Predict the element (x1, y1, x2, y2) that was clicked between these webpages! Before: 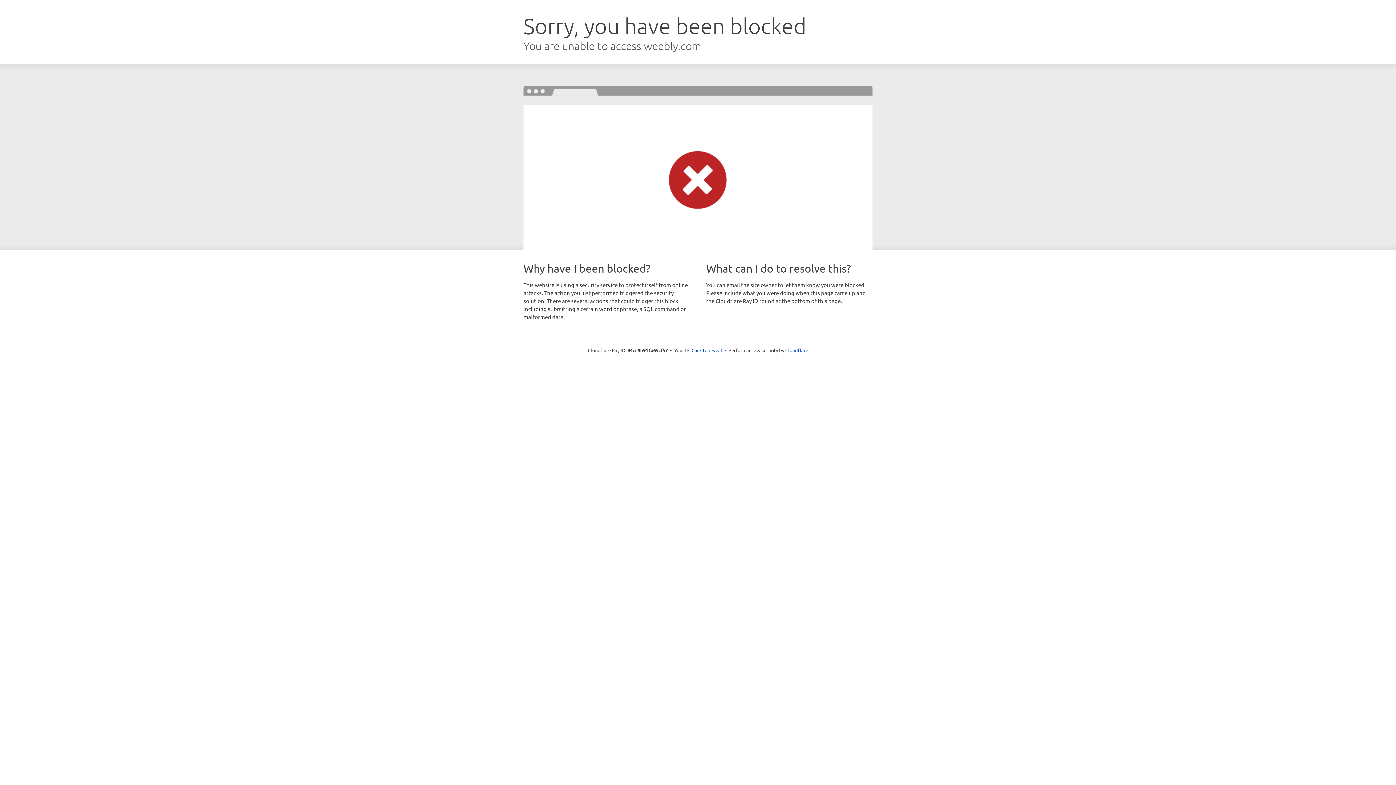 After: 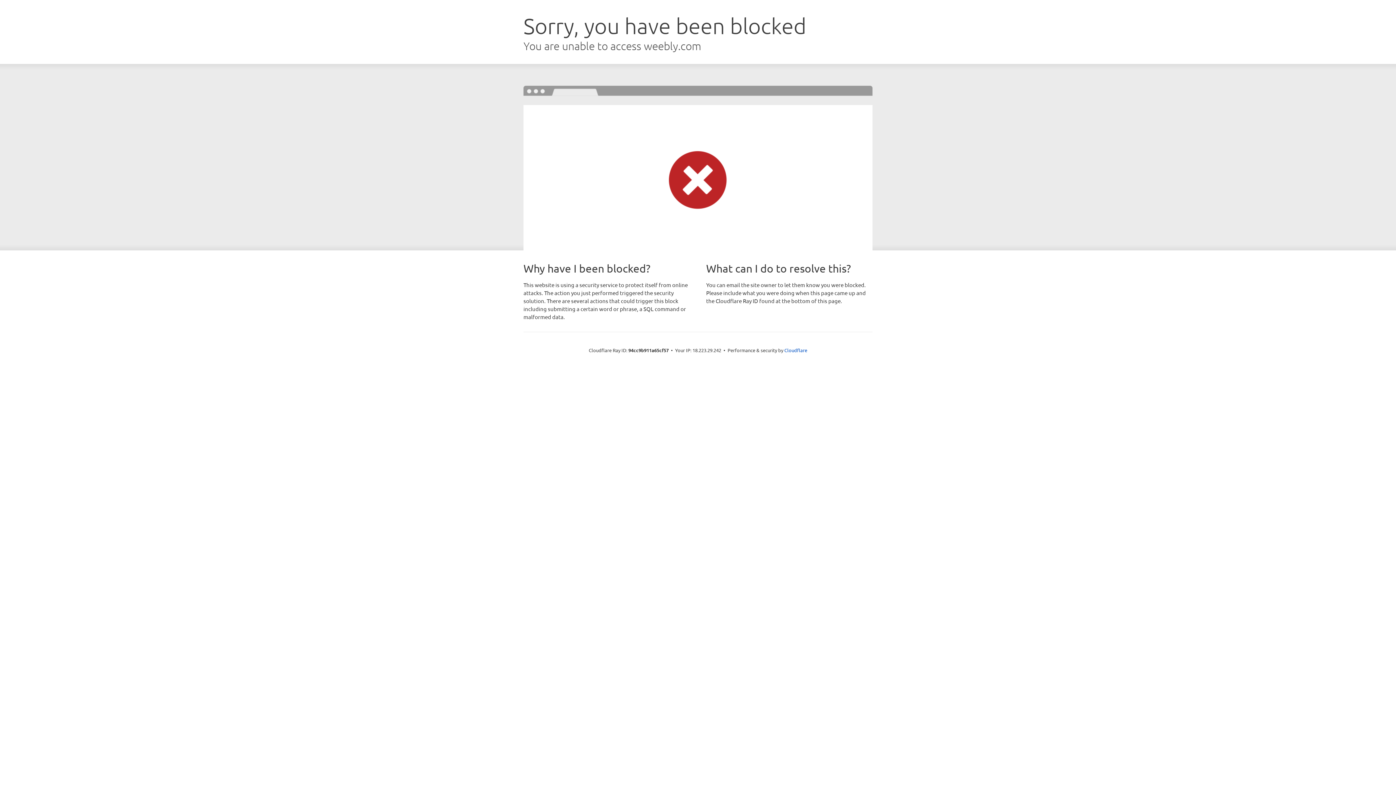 Action: label: Click to reveal bbox: (691, 346, 722, 353)